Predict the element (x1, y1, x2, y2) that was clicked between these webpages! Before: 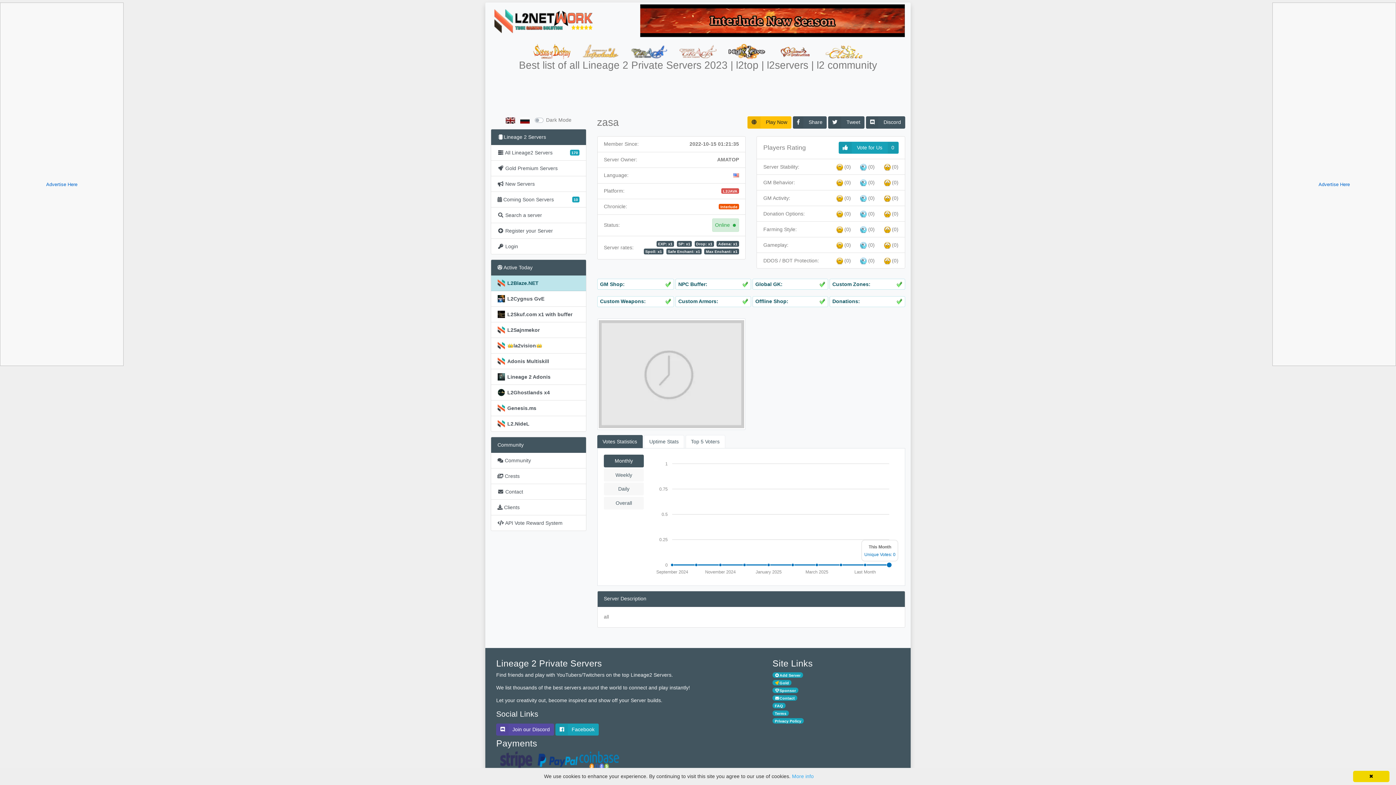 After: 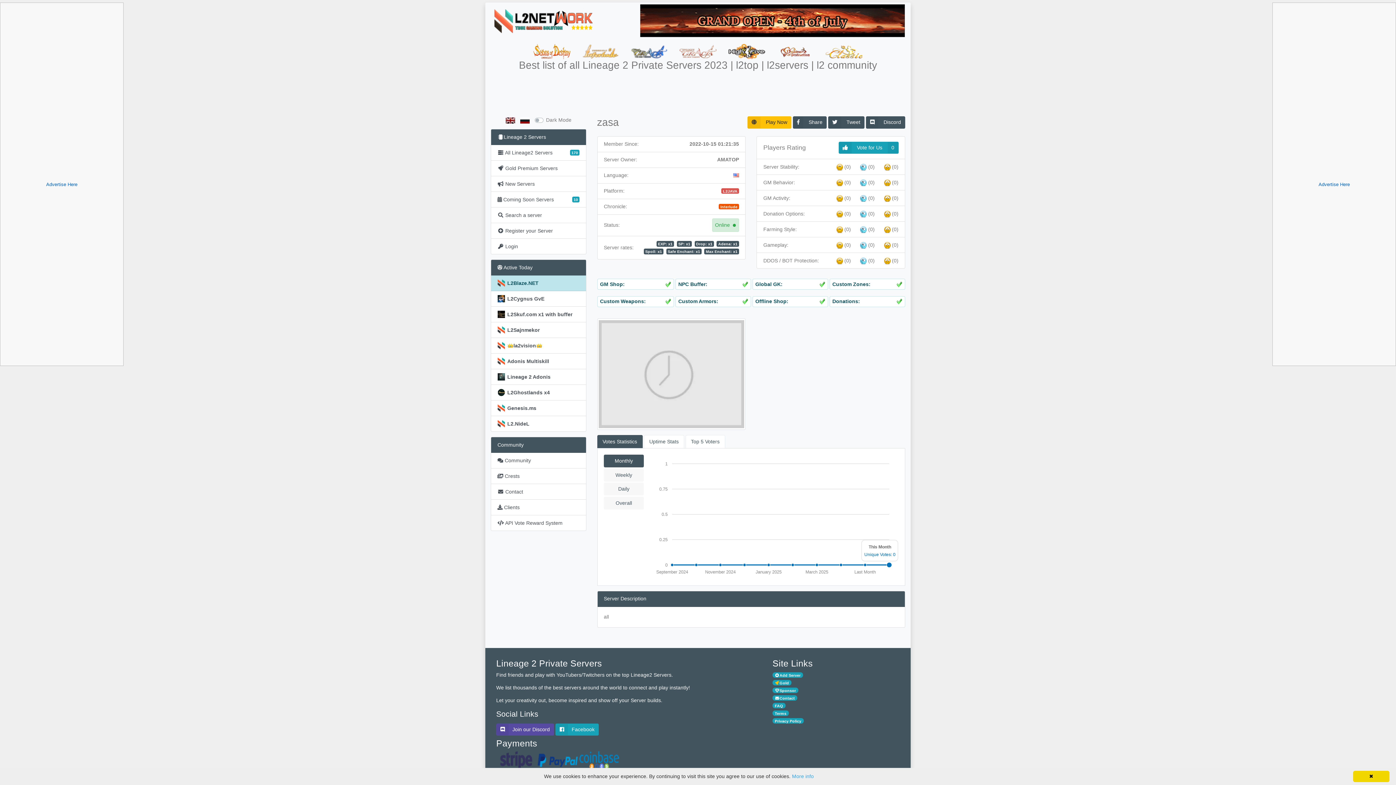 Action: label: Monthly bbox: (604, 455, 644, 467)